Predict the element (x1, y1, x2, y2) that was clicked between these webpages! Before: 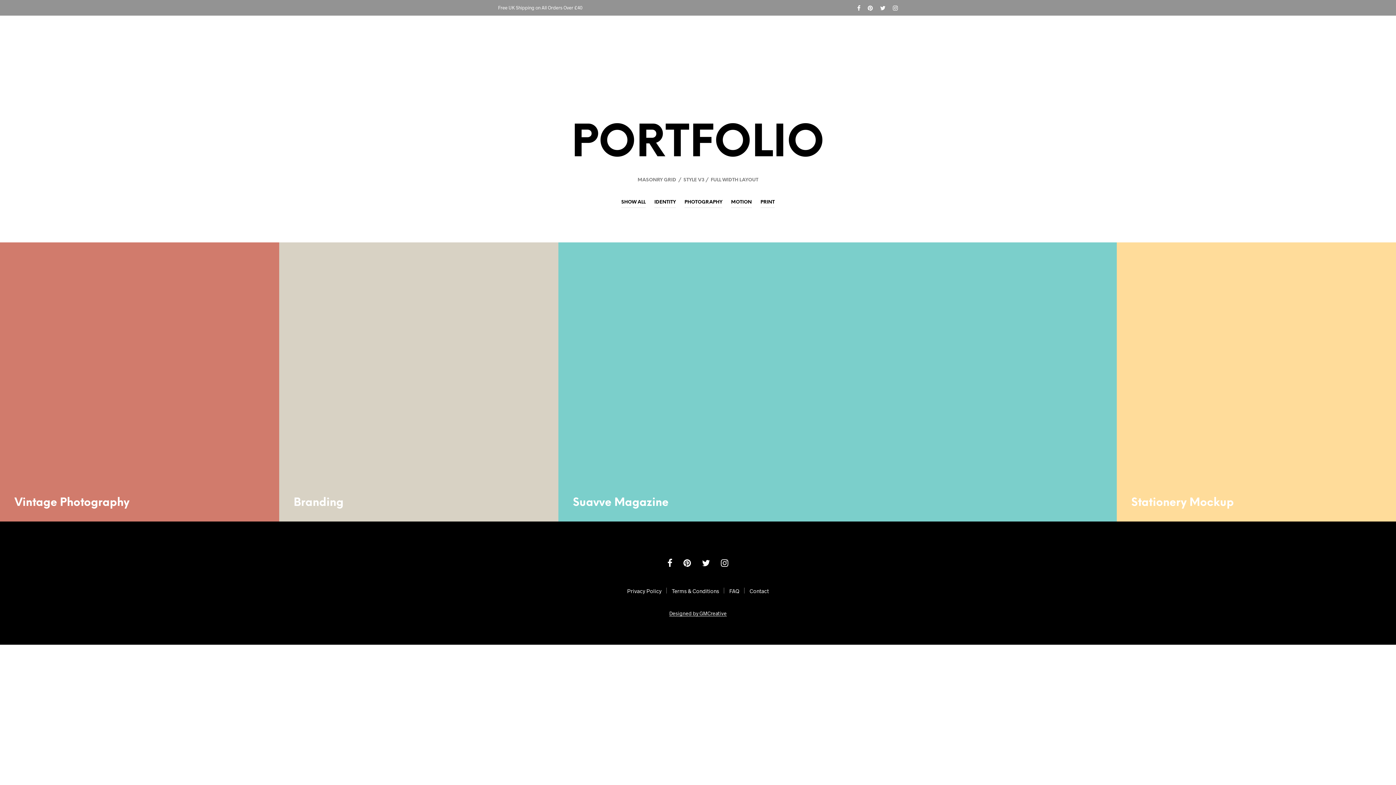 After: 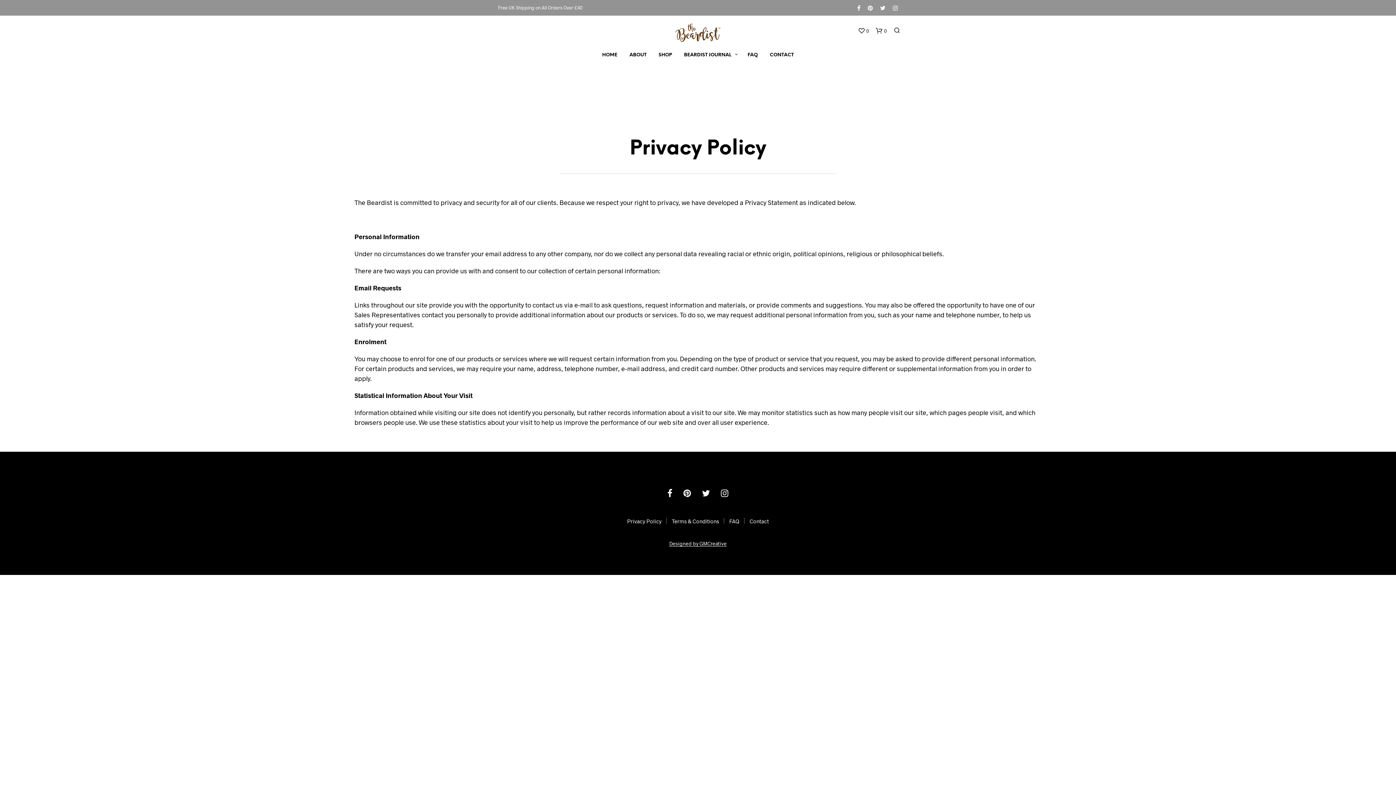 Action: bbox: (627, 587, 661, 594) label: Privacy Policy